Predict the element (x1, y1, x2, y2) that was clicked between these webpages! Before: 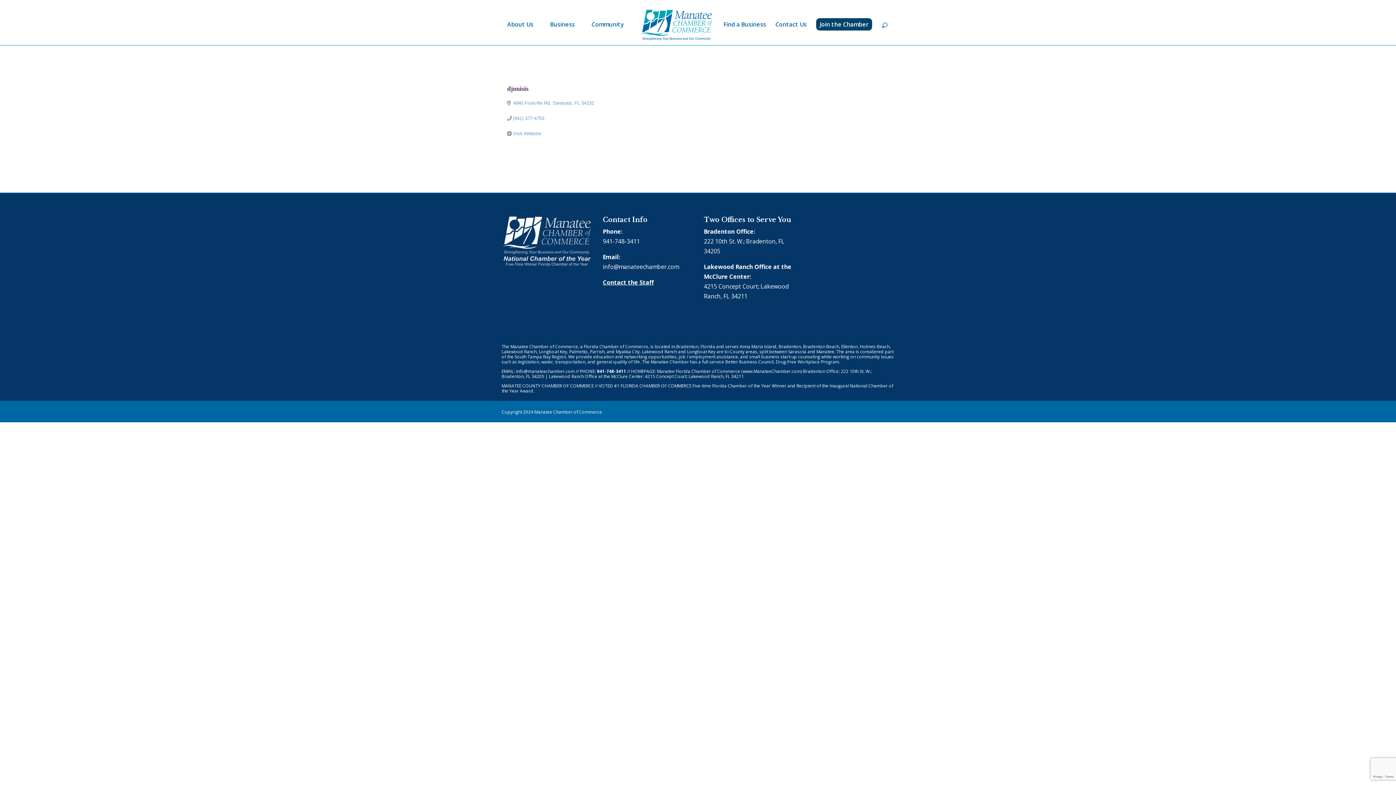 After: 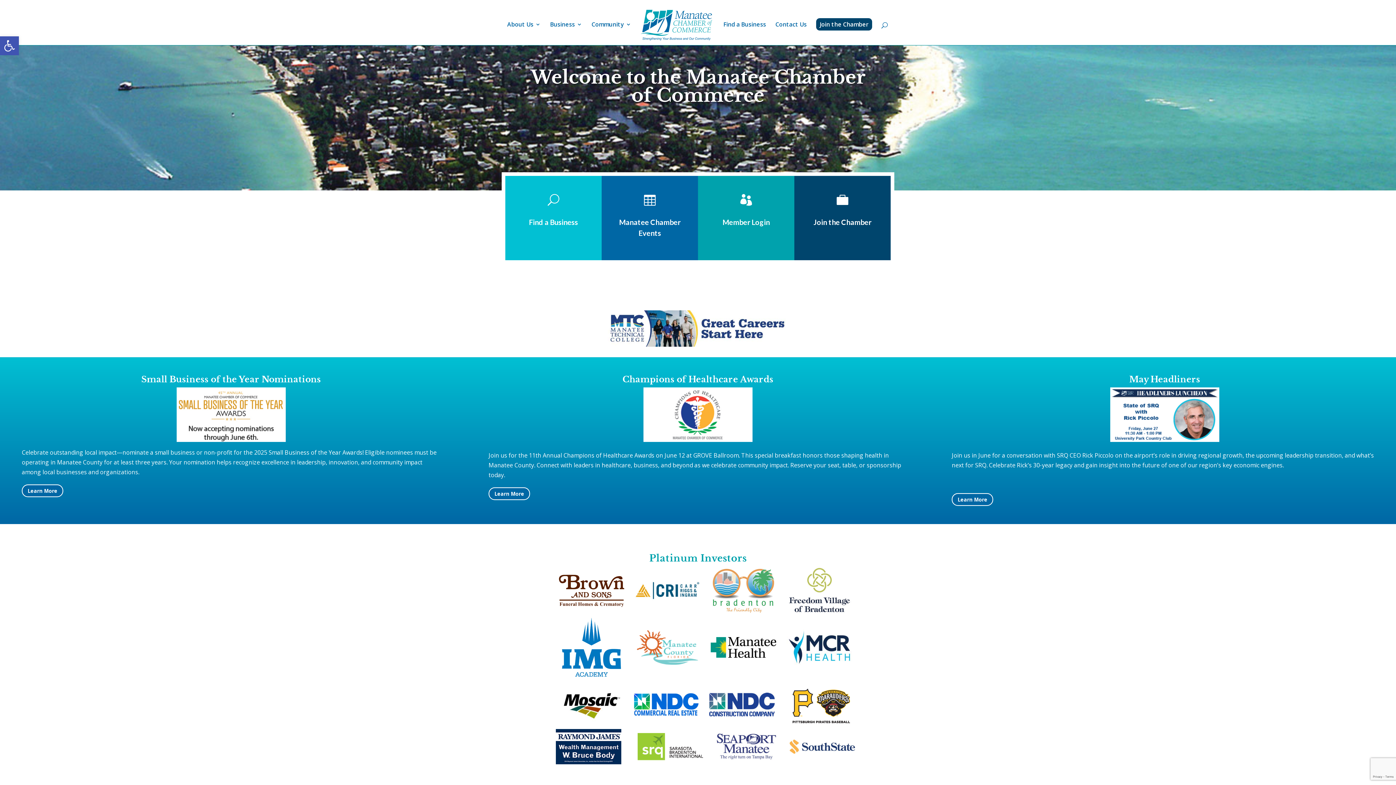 Action: bbox: (657, 368, 740, 374) label: Manatee Florida Chamber of Commerce